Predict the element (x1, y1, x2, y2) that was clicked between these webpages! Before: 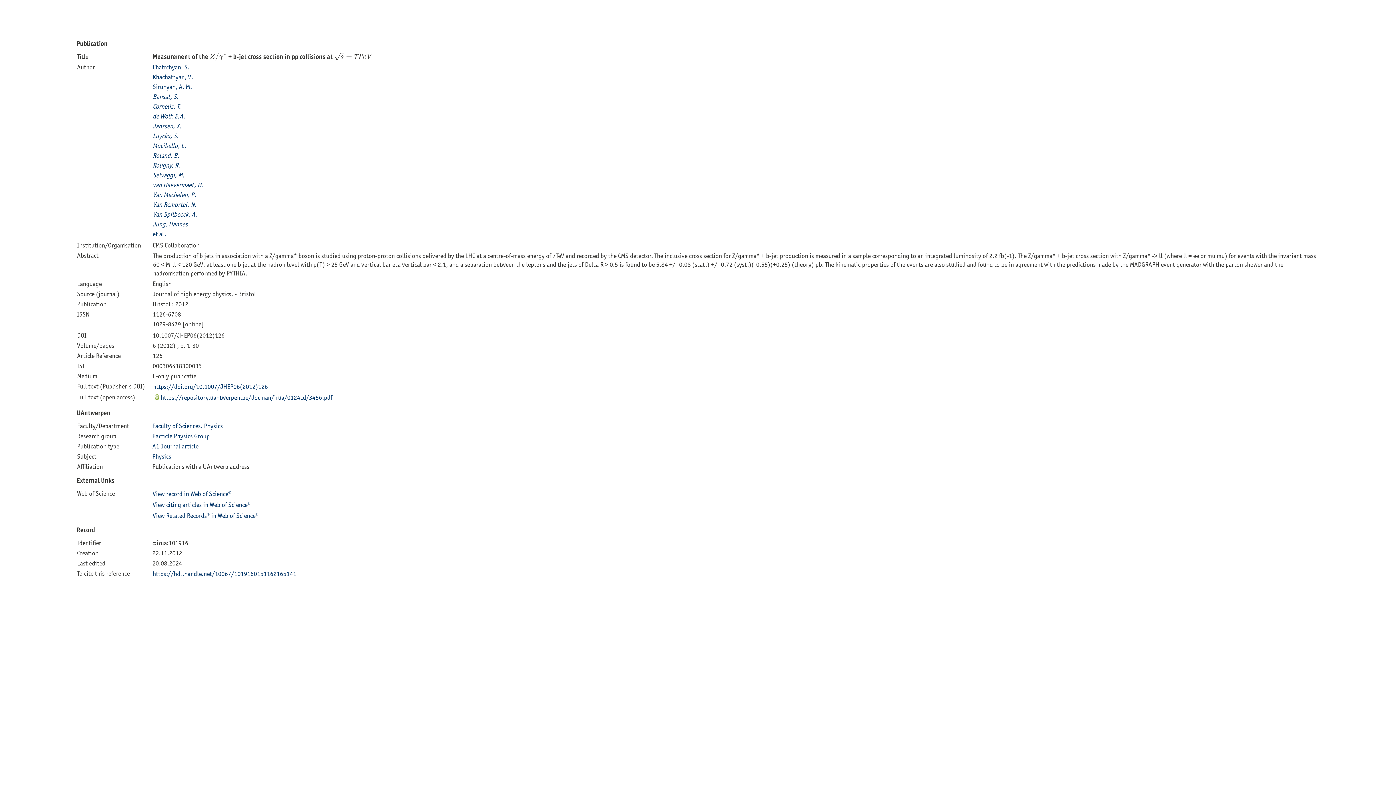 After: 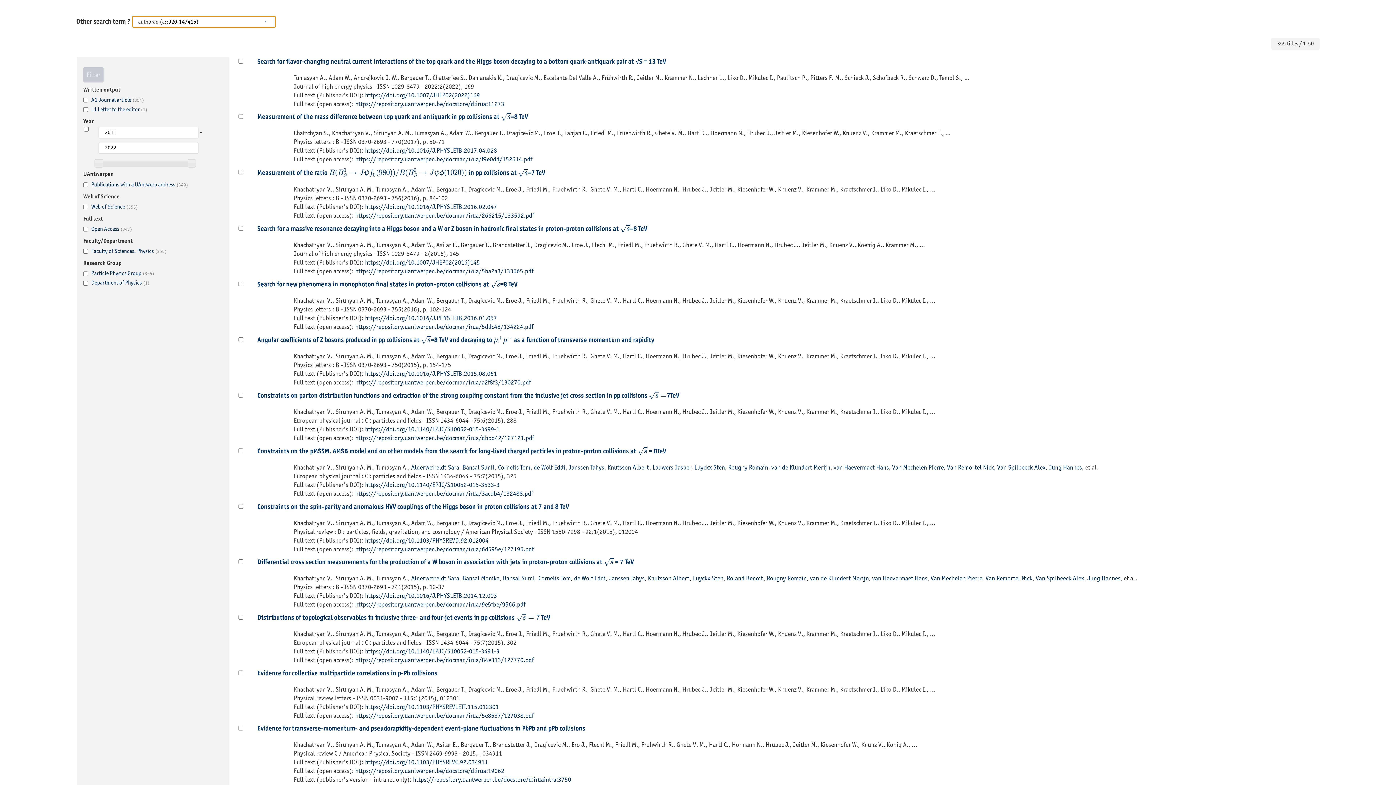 Action: label: Bansal, S. bbox: (152, 92, 178, 100)